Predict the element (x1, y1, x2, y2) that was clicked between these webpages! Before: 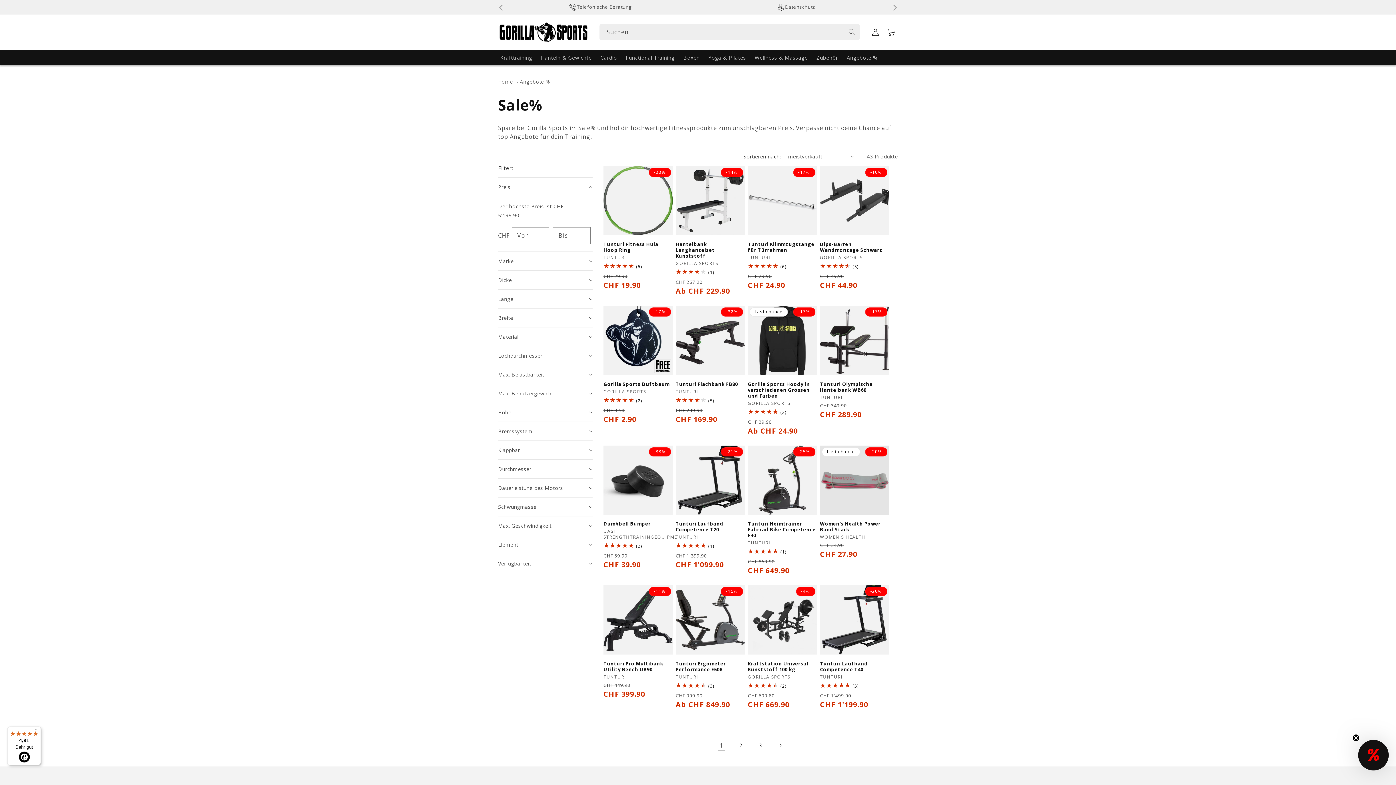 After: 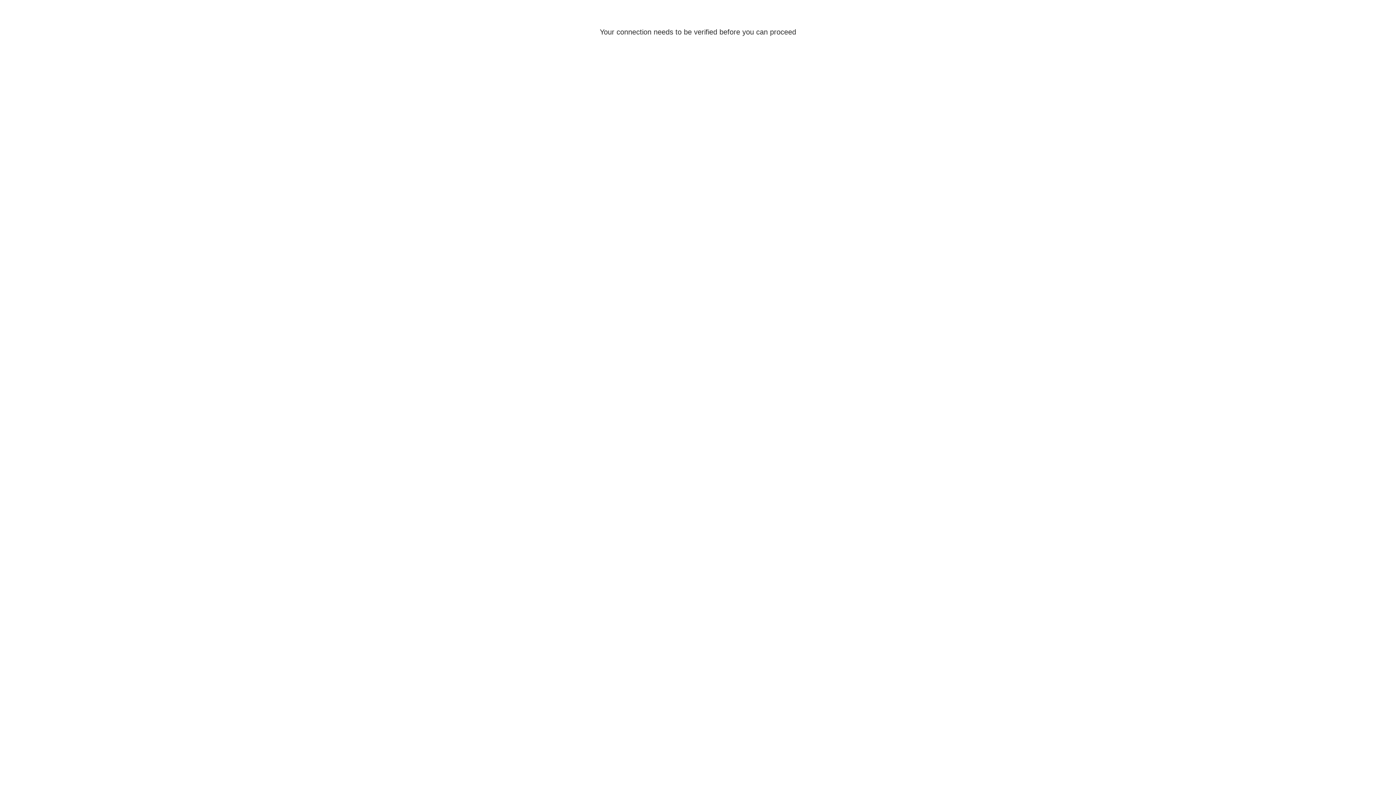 Action: label: Einloggen bbox: (867, 24, 883, 40)